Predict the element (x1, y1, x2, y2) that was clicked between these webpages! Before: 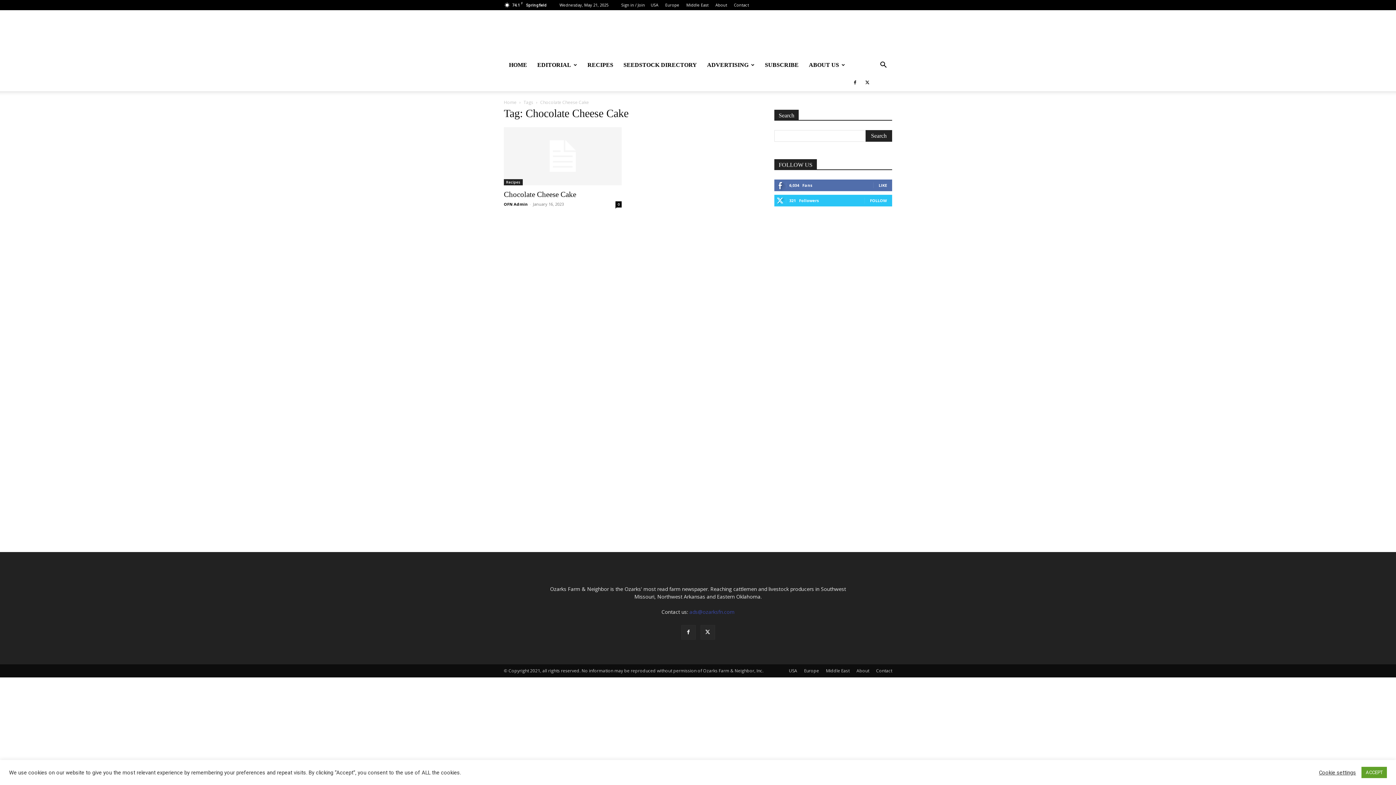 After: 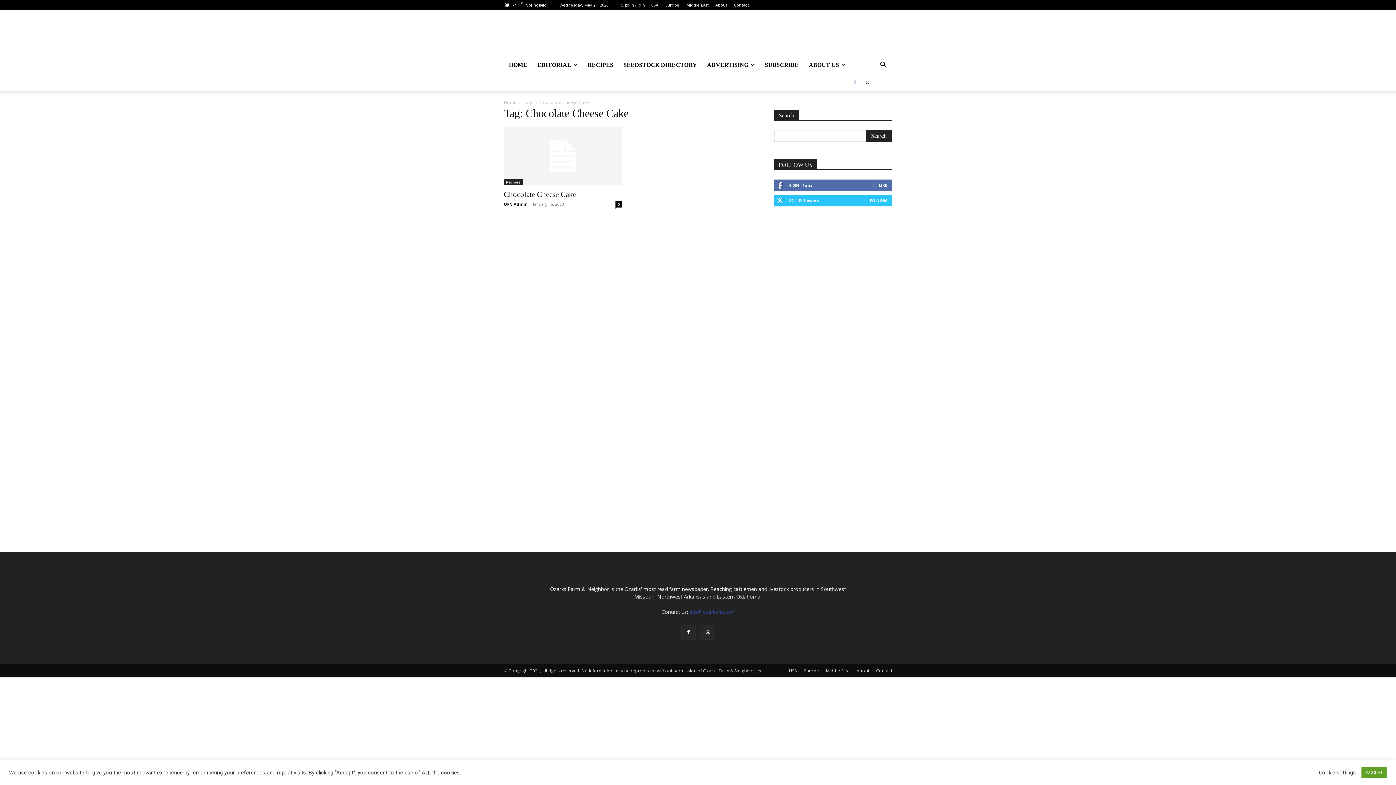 Action: bbox: (849, 73, 860, 91)